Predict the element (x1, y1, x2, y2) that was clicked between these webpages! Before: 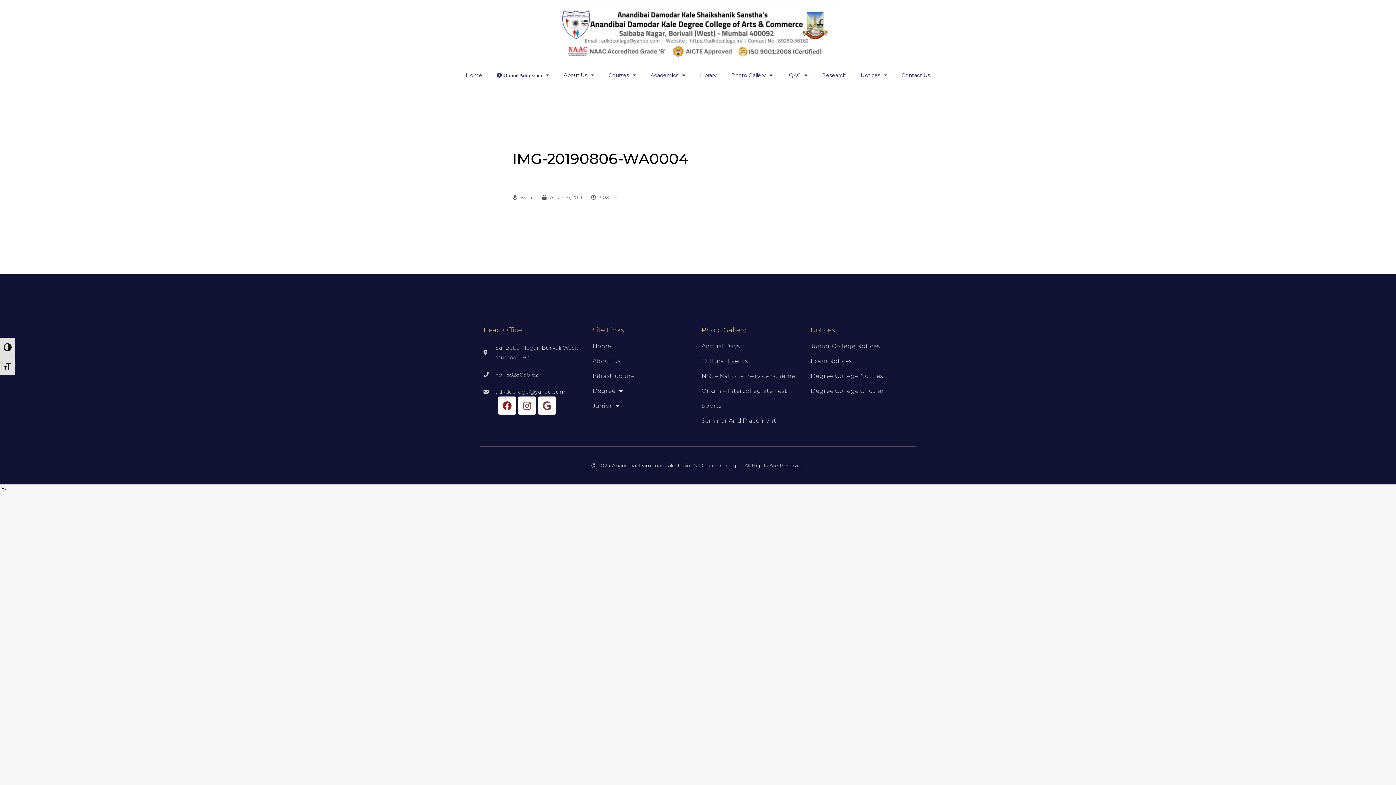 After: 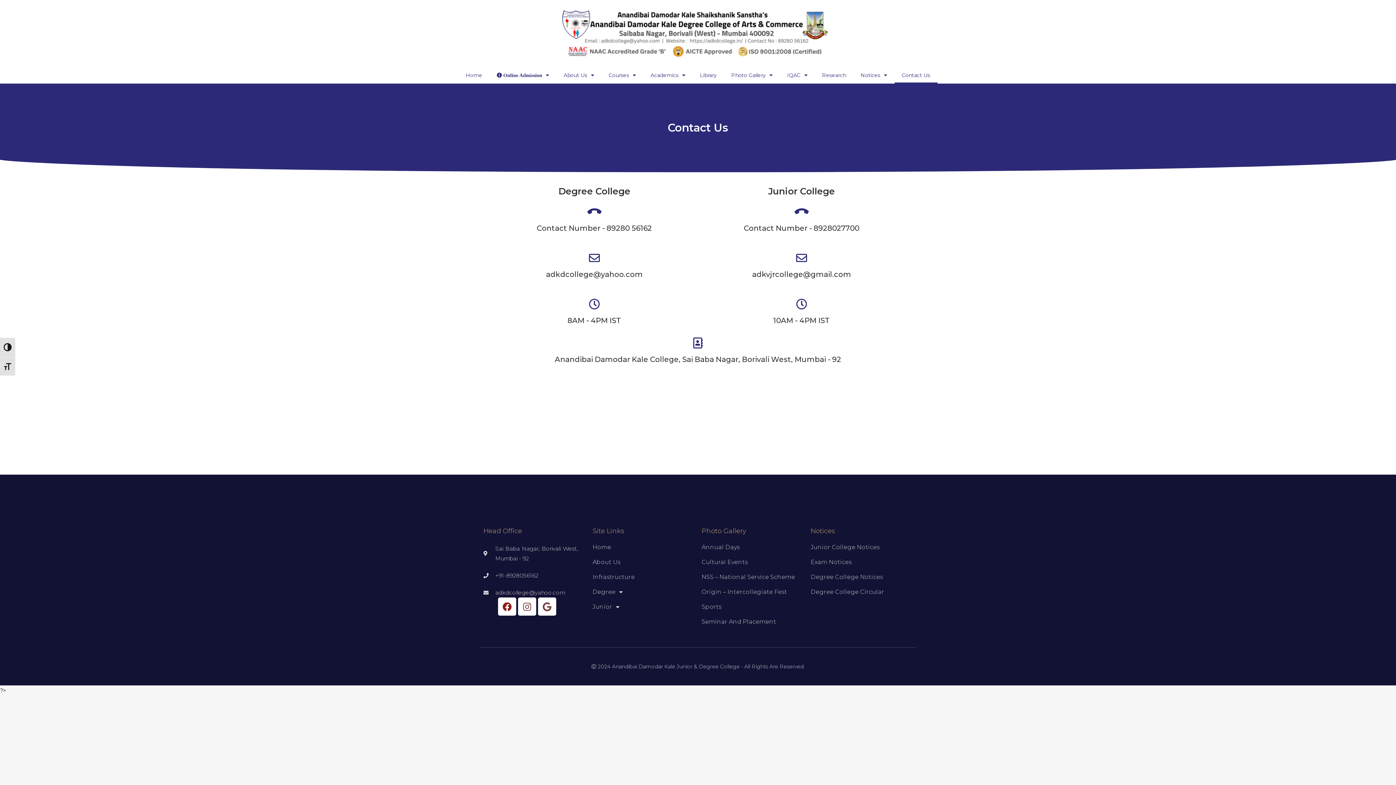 Action: label: Contact Us bbox: (894, 66, 937, 83)